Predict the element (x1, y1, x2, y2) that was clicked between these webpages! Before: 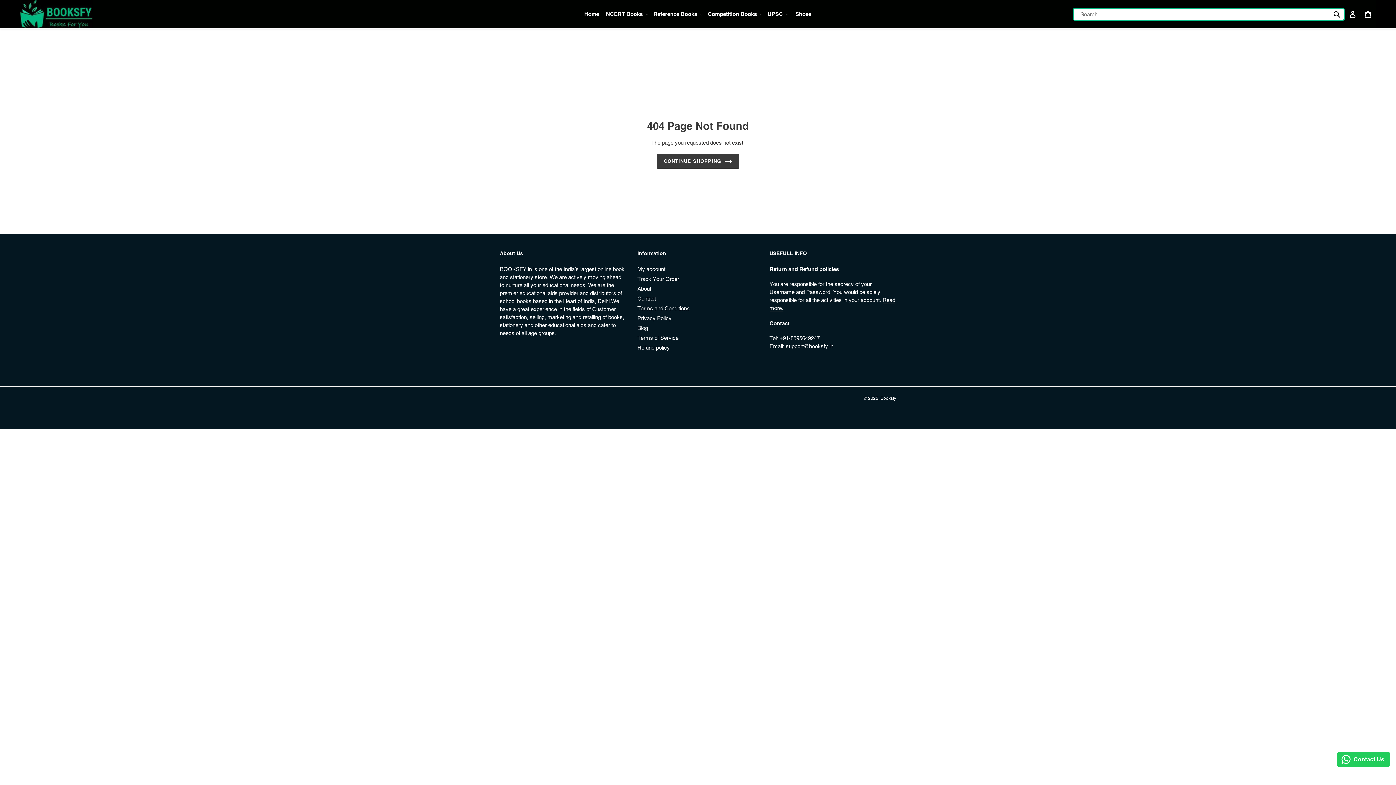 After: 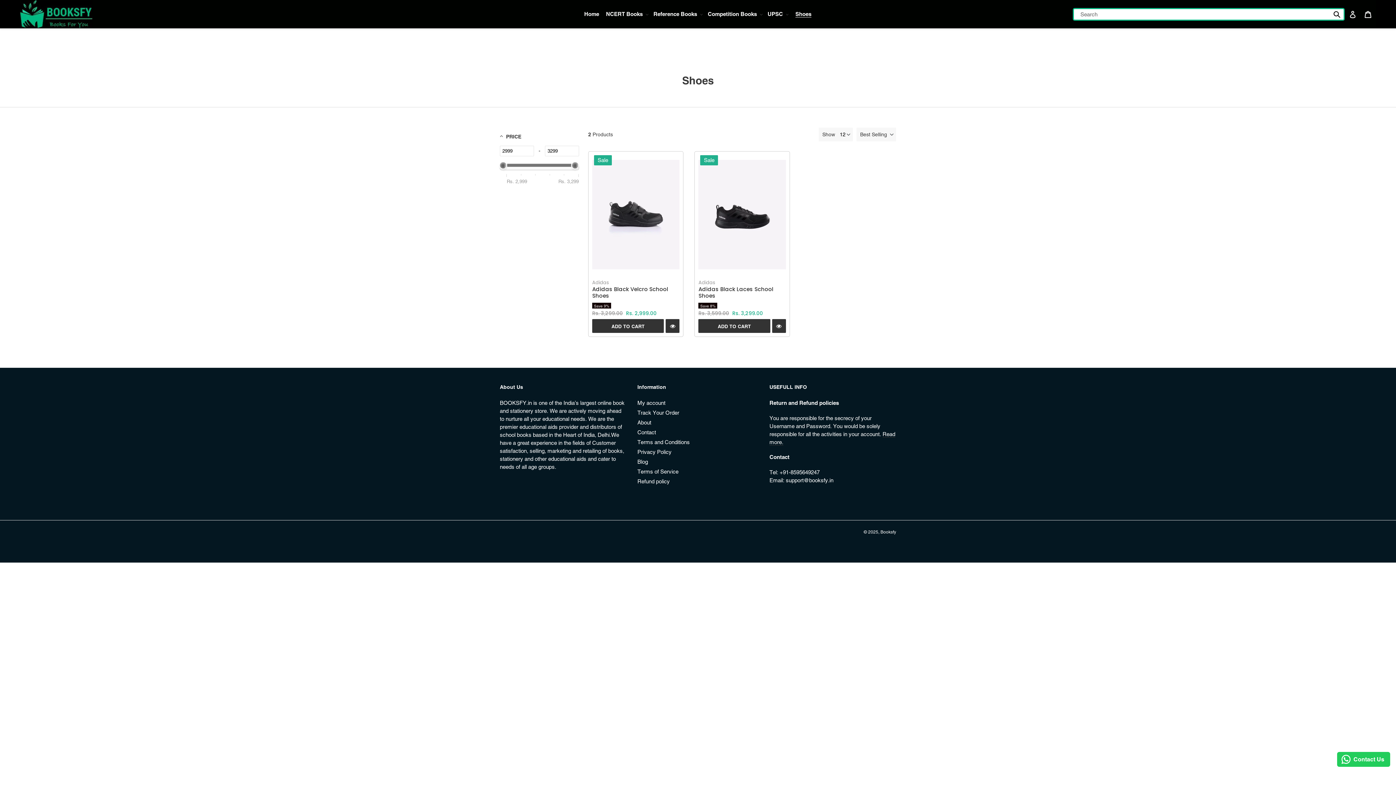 Action: bbox: (792, 9, 815, 19) label: Shoes